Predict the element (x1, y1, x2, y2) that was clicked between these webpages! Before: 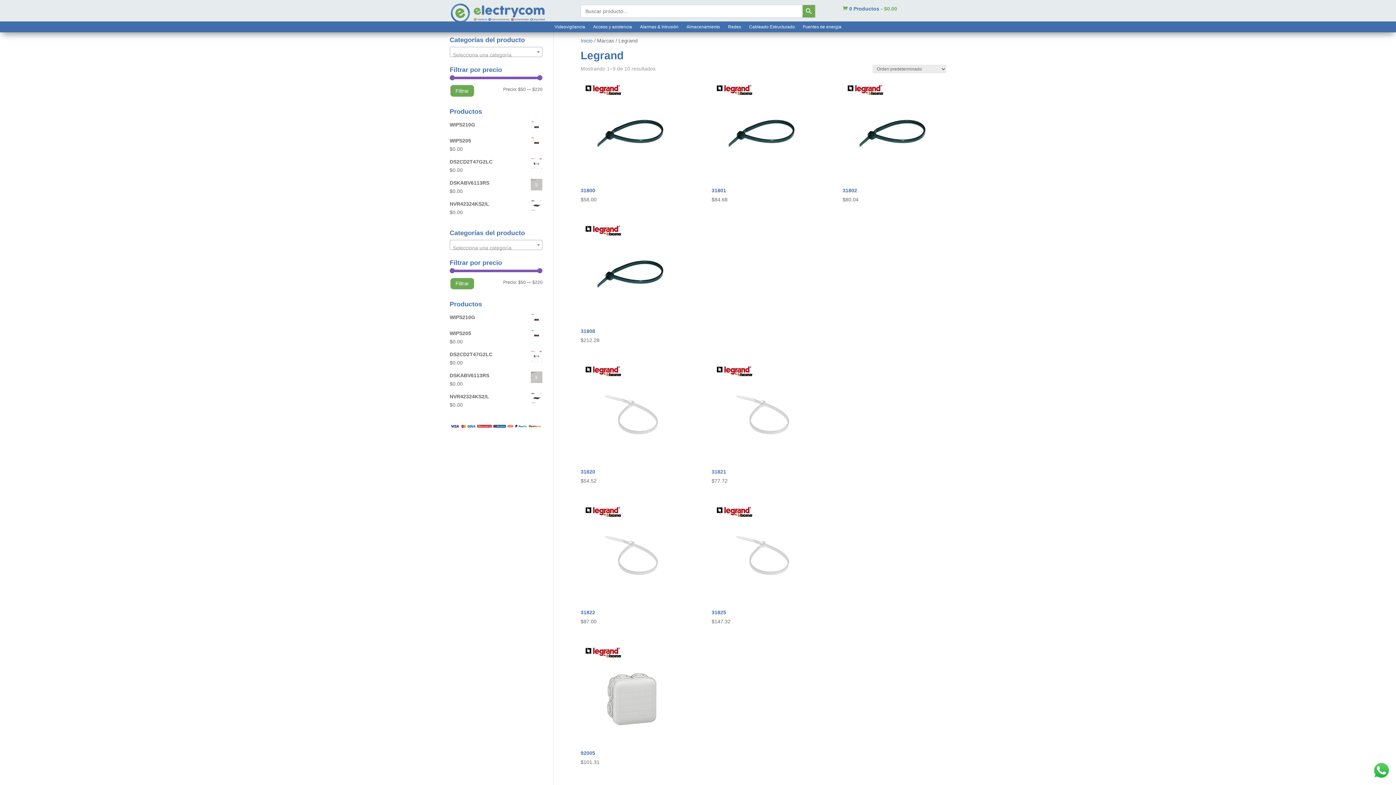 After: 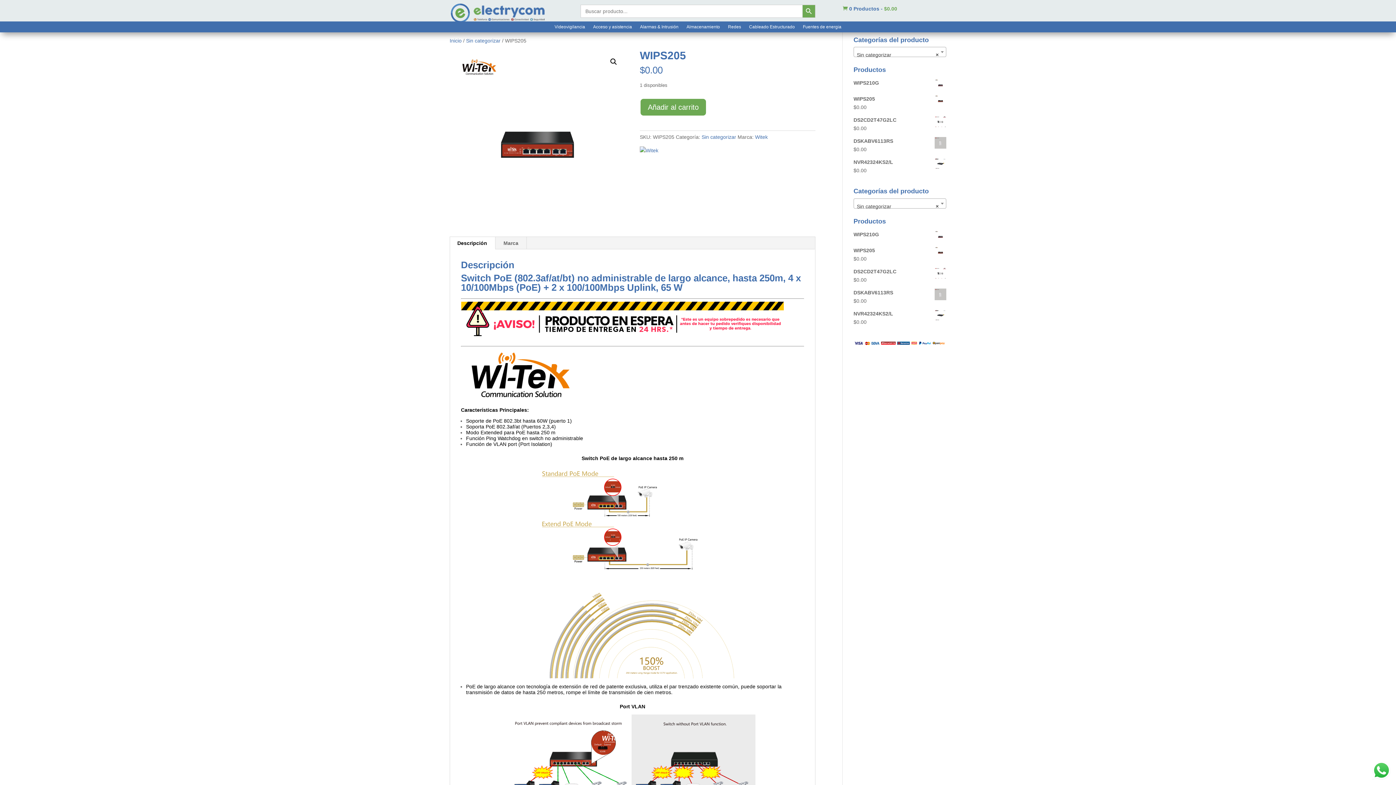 Action: bbox: (449, 136, 542, 144) label: WIPS205